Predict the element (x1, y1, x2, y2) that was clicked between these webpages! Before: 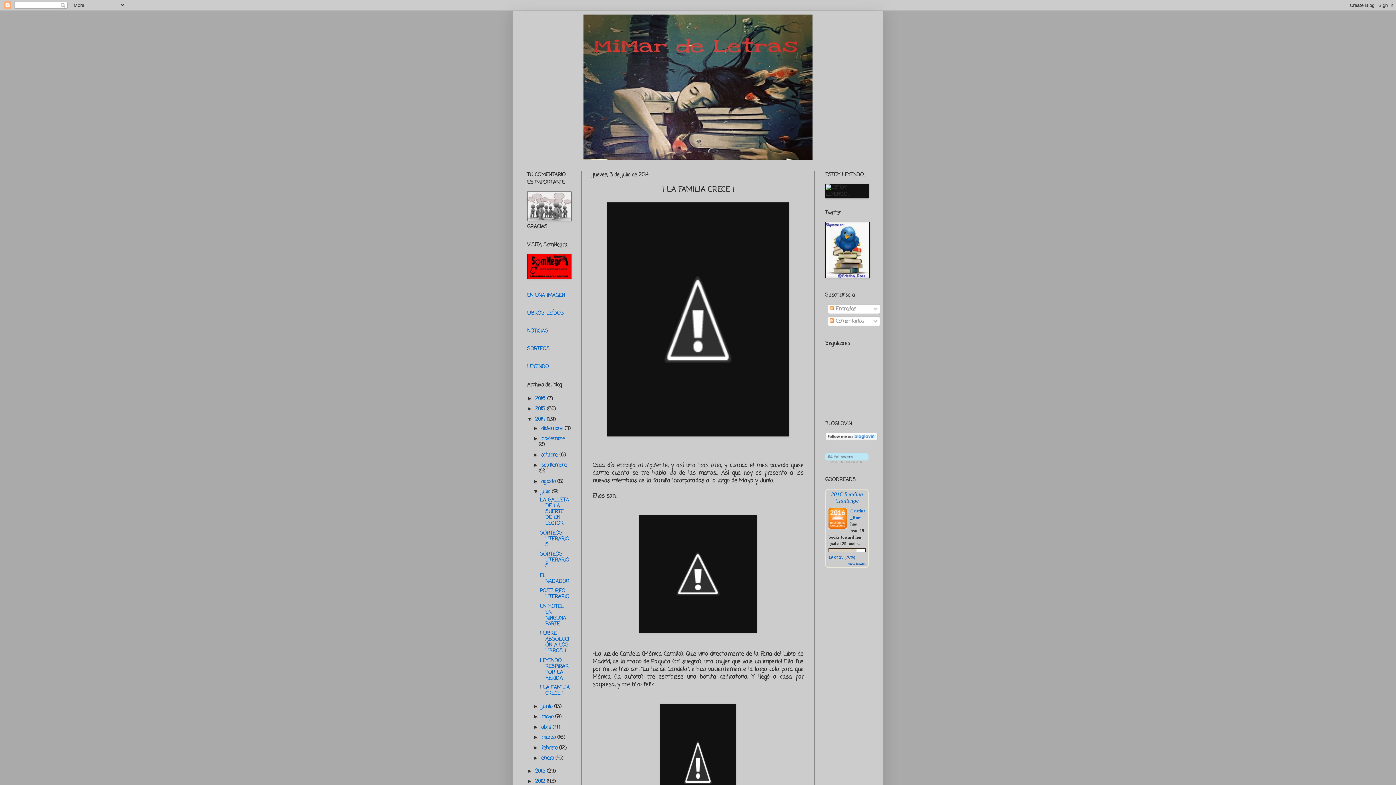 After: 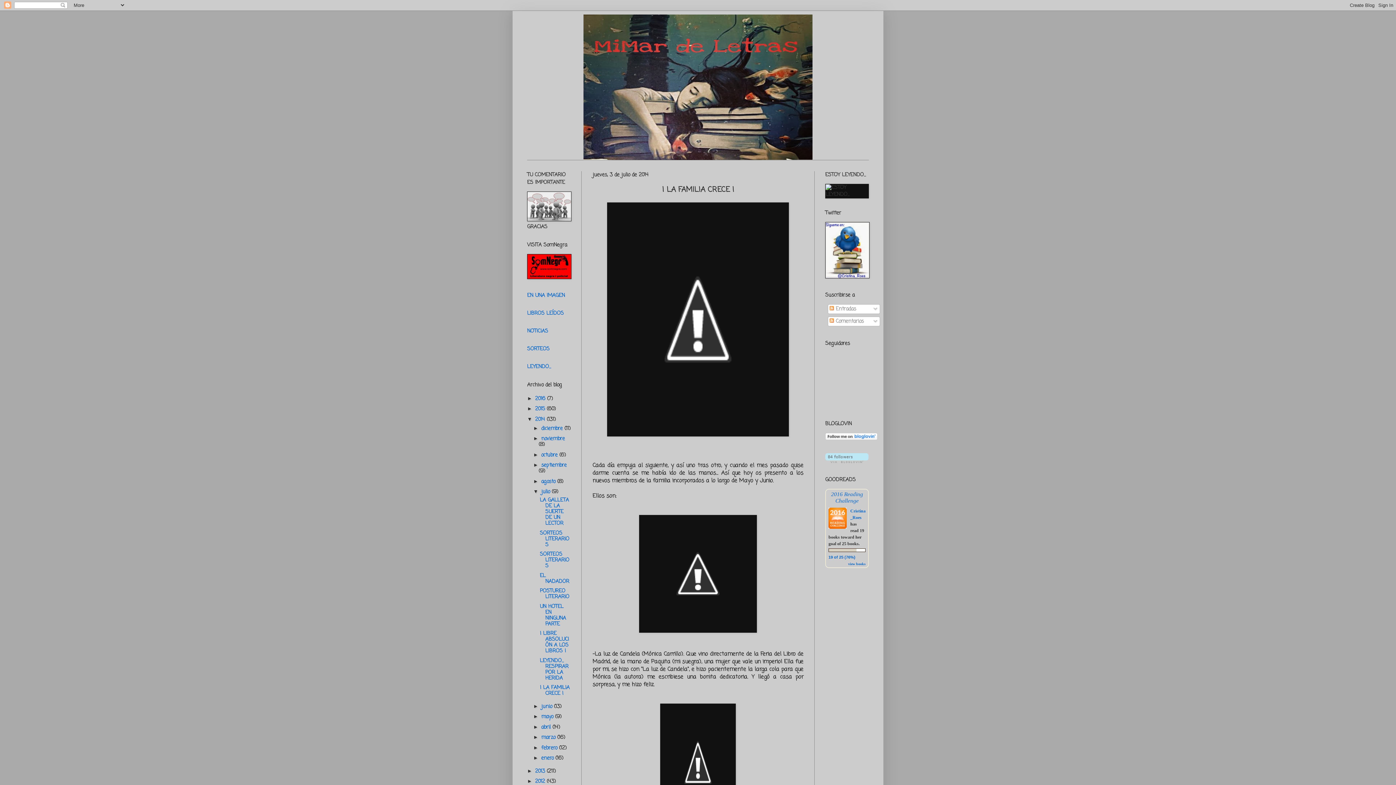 Action: bbox: (825, 458, 868, 465)